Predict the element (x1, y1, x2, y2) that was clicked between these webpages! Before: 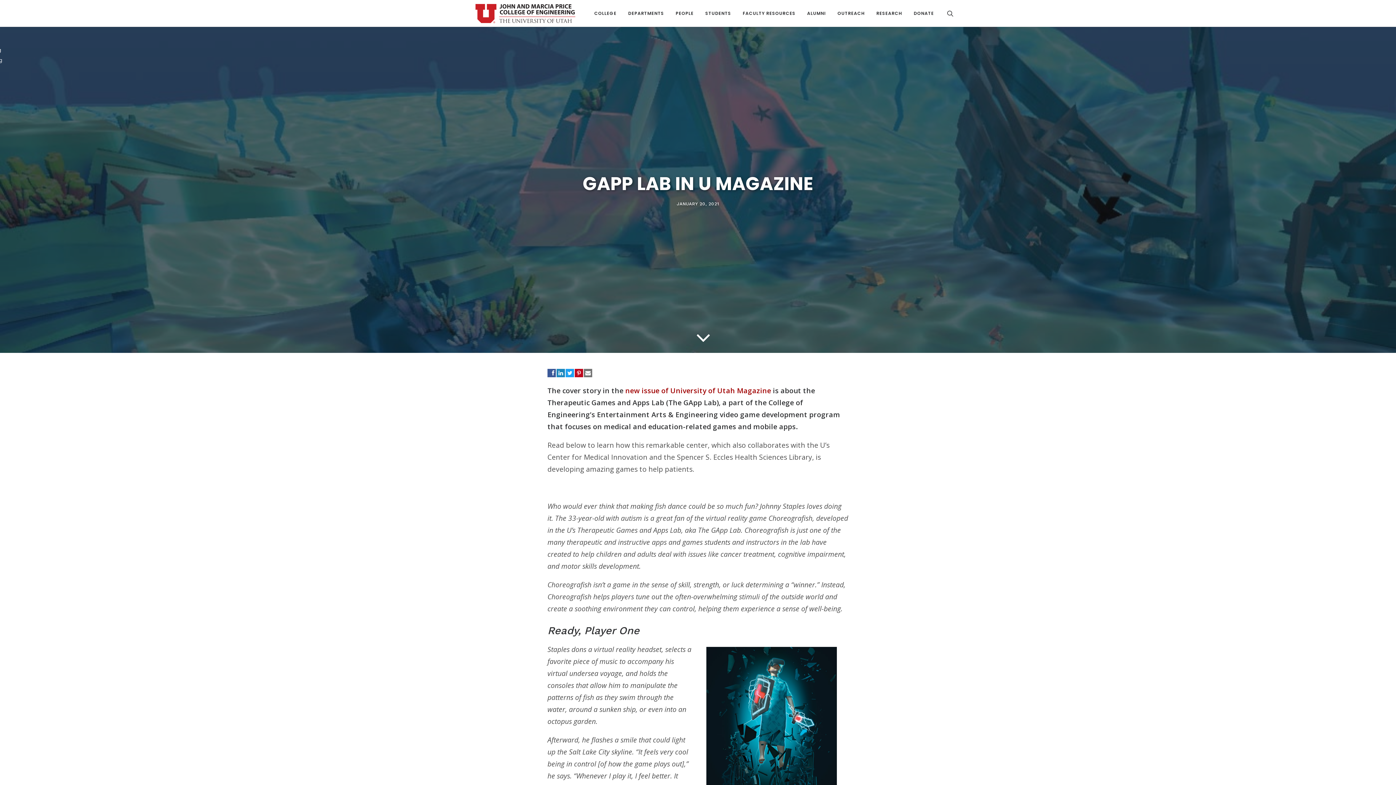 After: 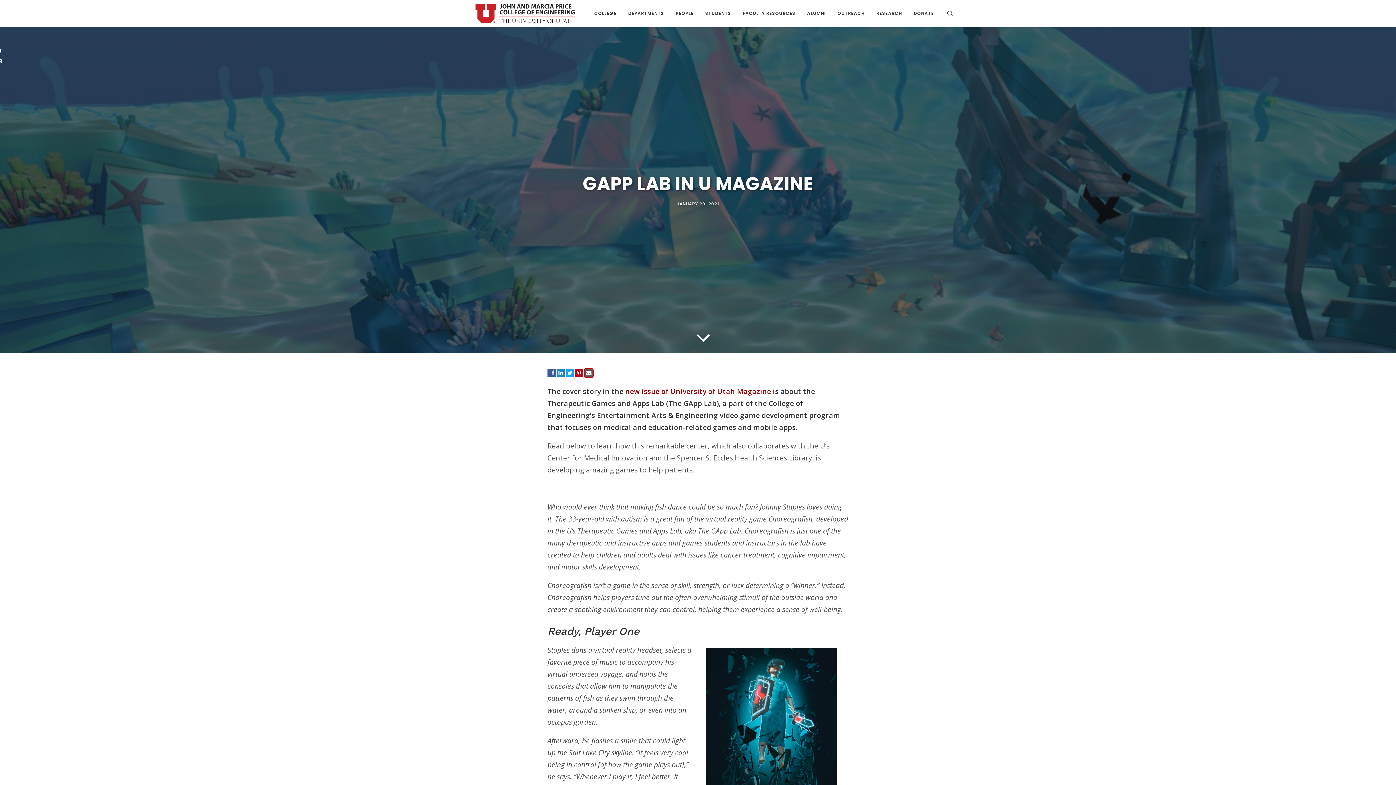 Action: label: share via email bbox: (584, 368, 592, 377)